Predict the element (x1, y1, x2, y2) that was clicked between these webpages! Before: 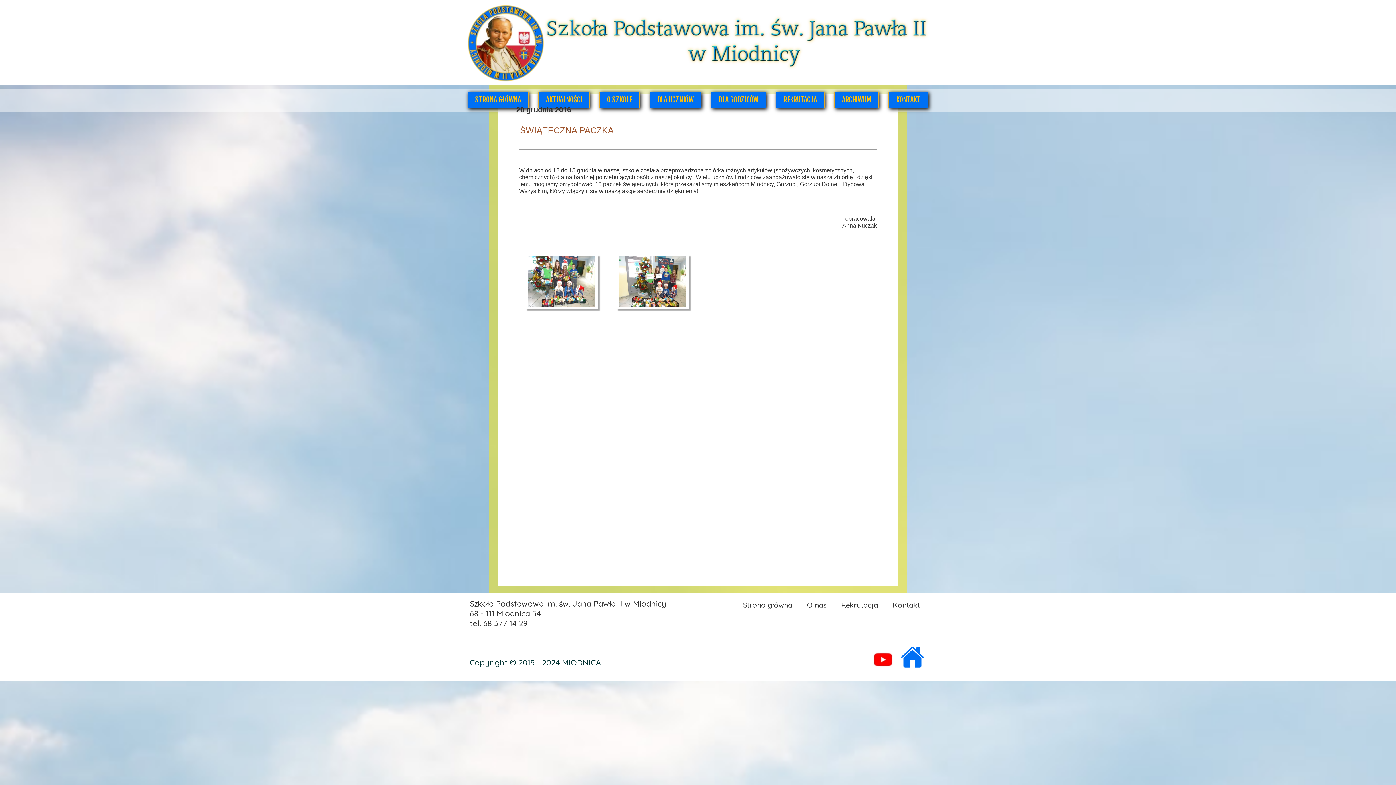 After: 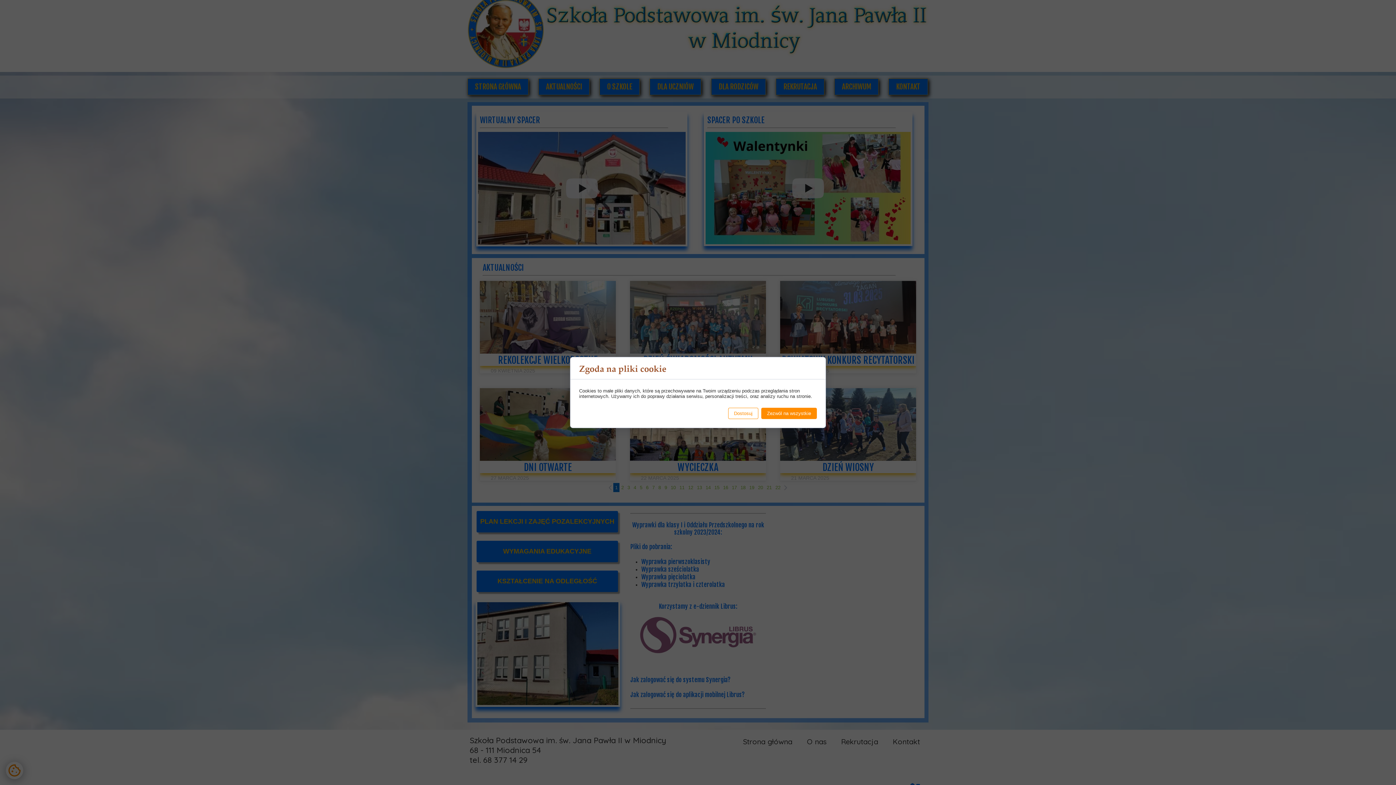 Action: bbox: (896, 645, 928, 669)